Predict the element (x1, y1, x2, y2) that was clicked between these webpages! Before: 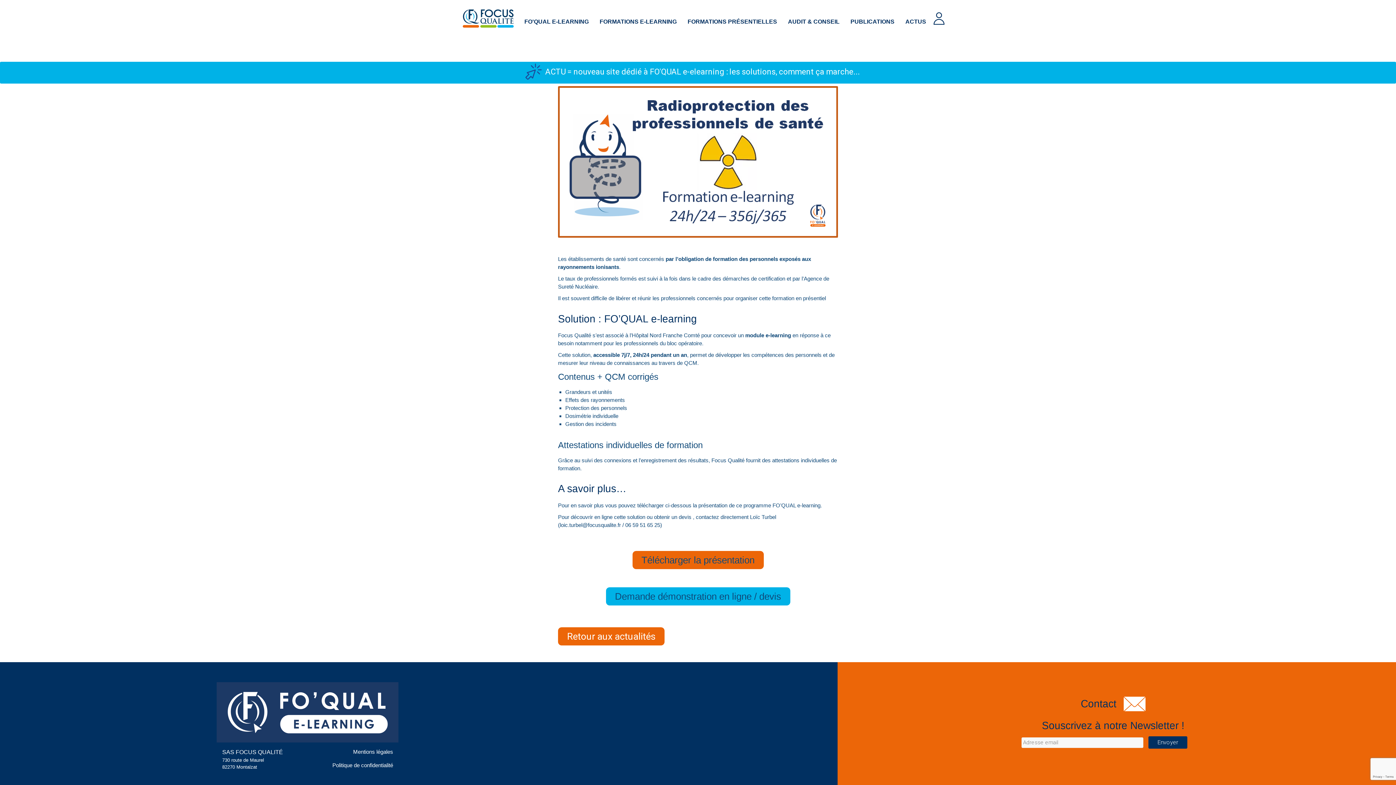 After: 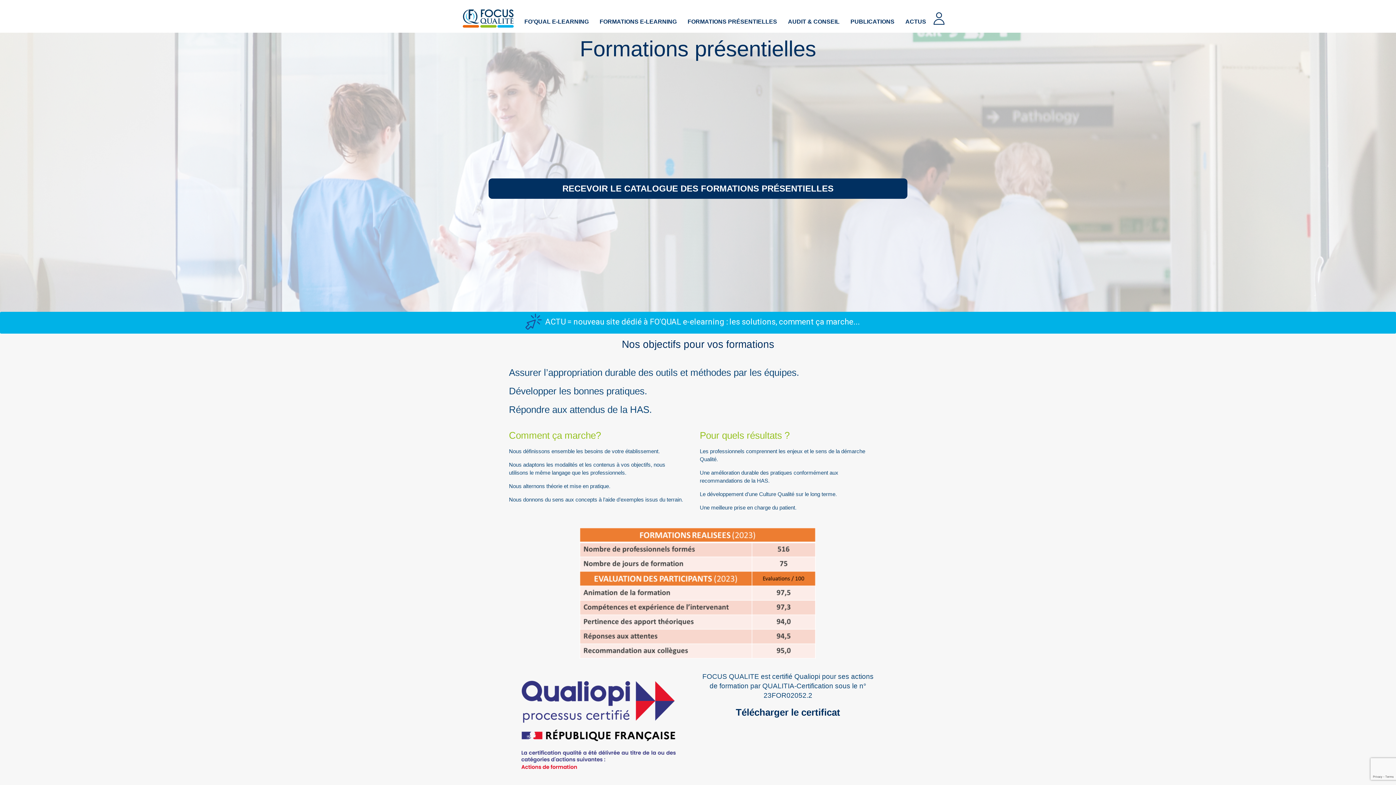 Action: bbox: (687, 18, 777, 24) label: FORMATIONS PRÉSENTIELLES